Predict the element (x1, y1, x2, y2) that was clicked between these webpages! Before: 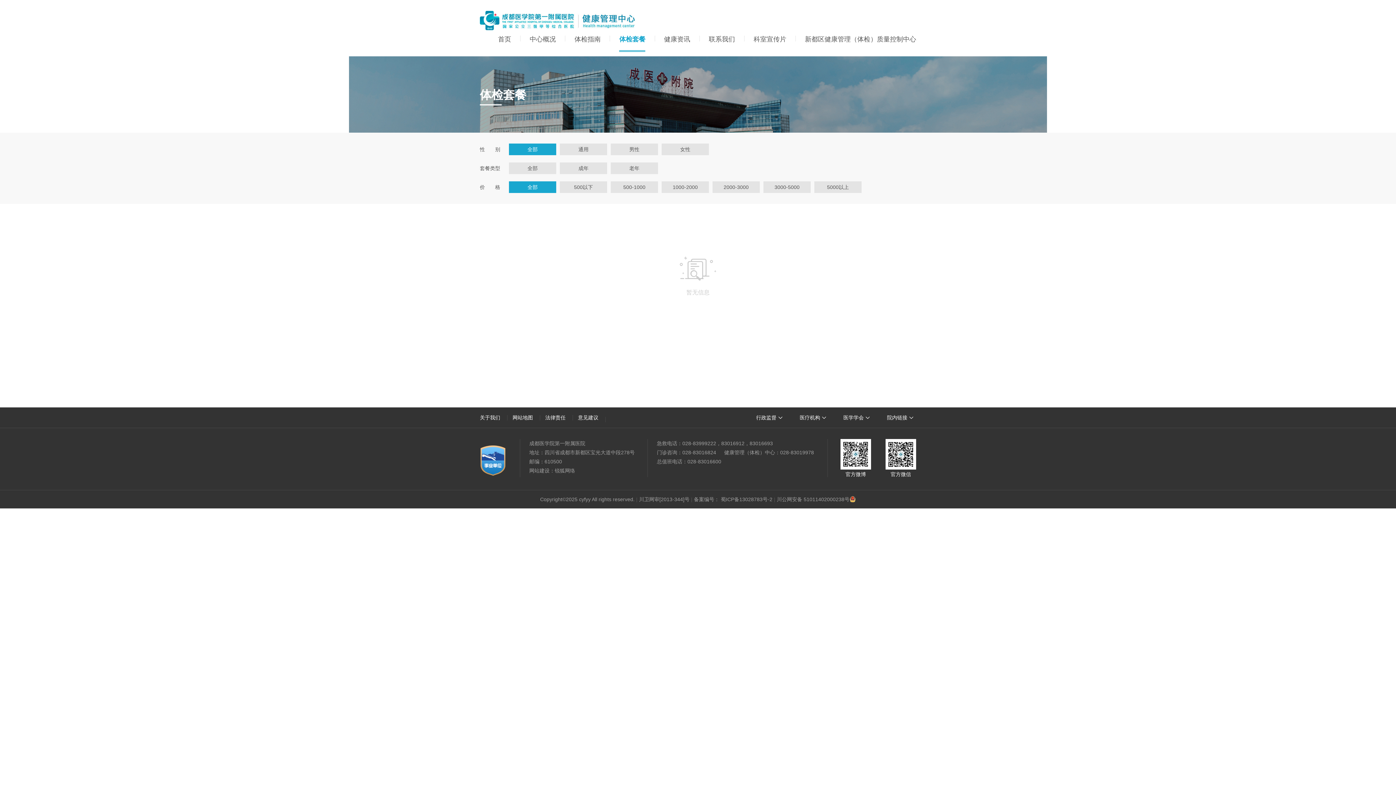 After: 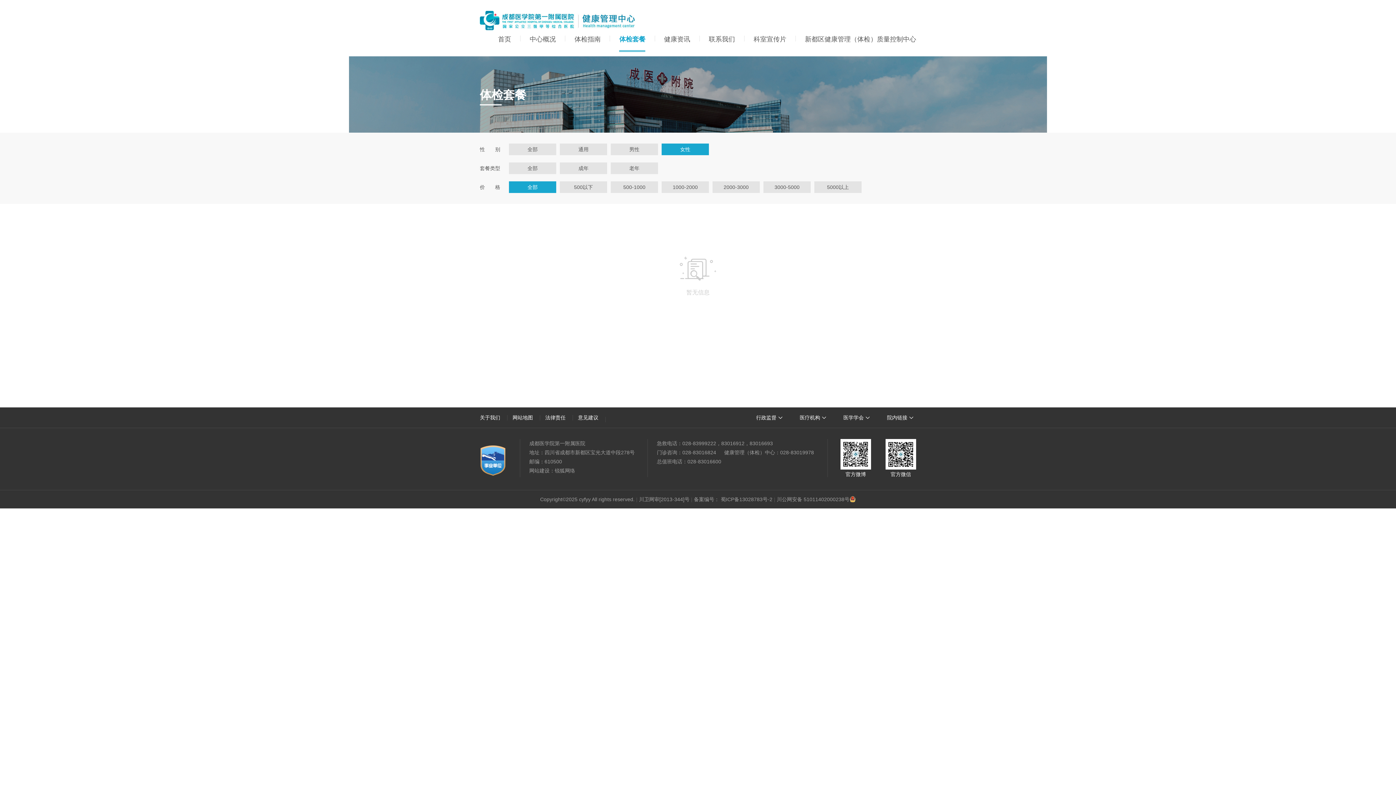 Action: bbox: (661, 143, 709, 155) label: 女性